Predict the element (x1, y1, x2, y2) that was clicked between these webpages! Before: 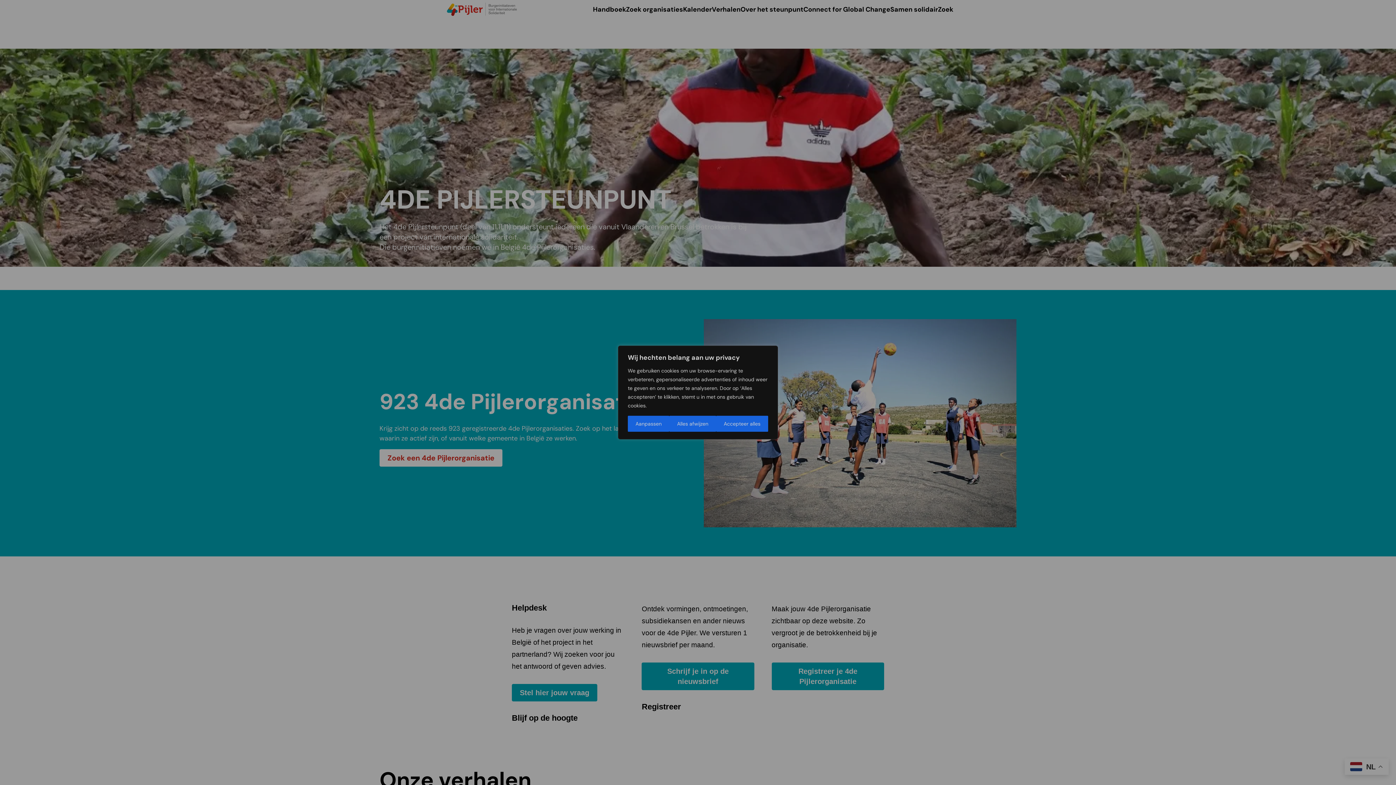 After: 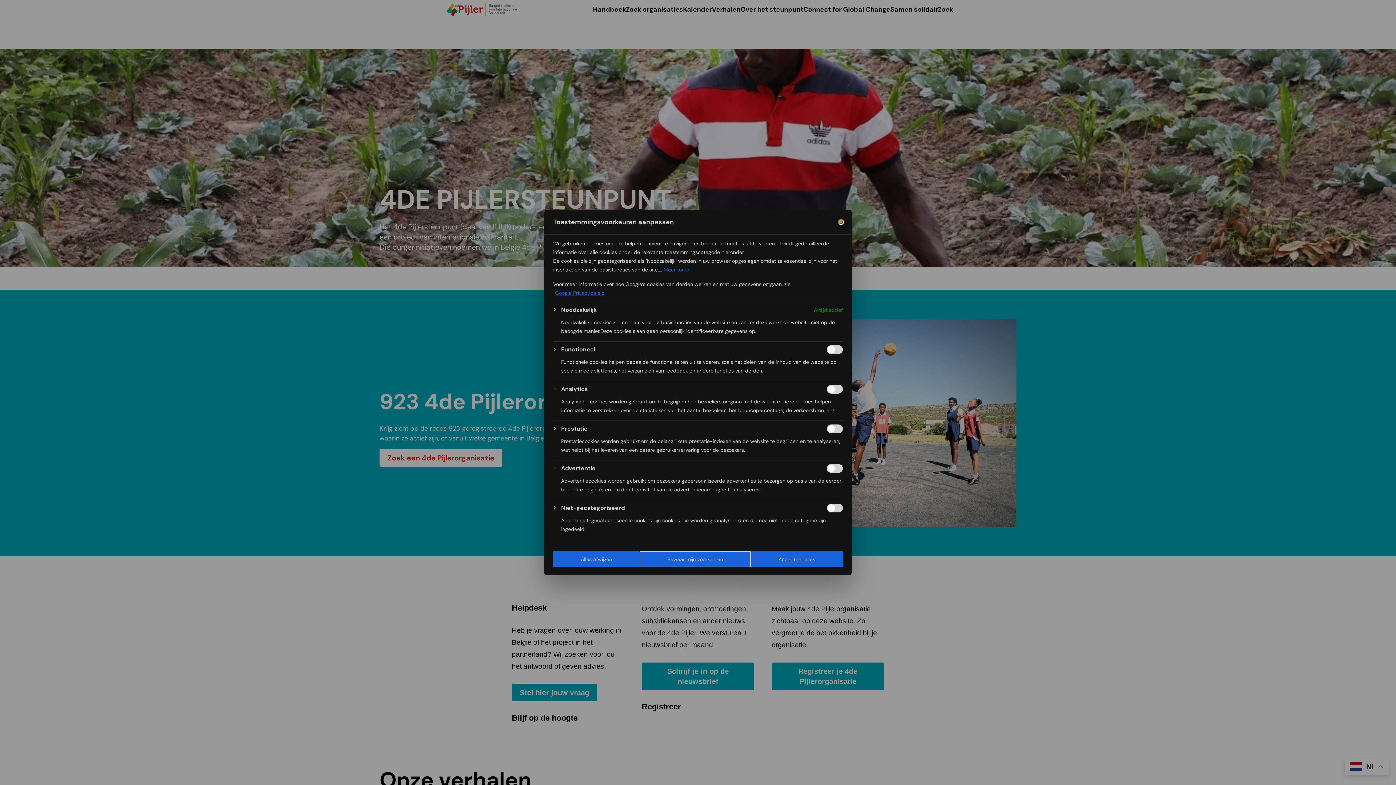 Action: label: Aanpassen bbox: (628, 416, 669, 432)